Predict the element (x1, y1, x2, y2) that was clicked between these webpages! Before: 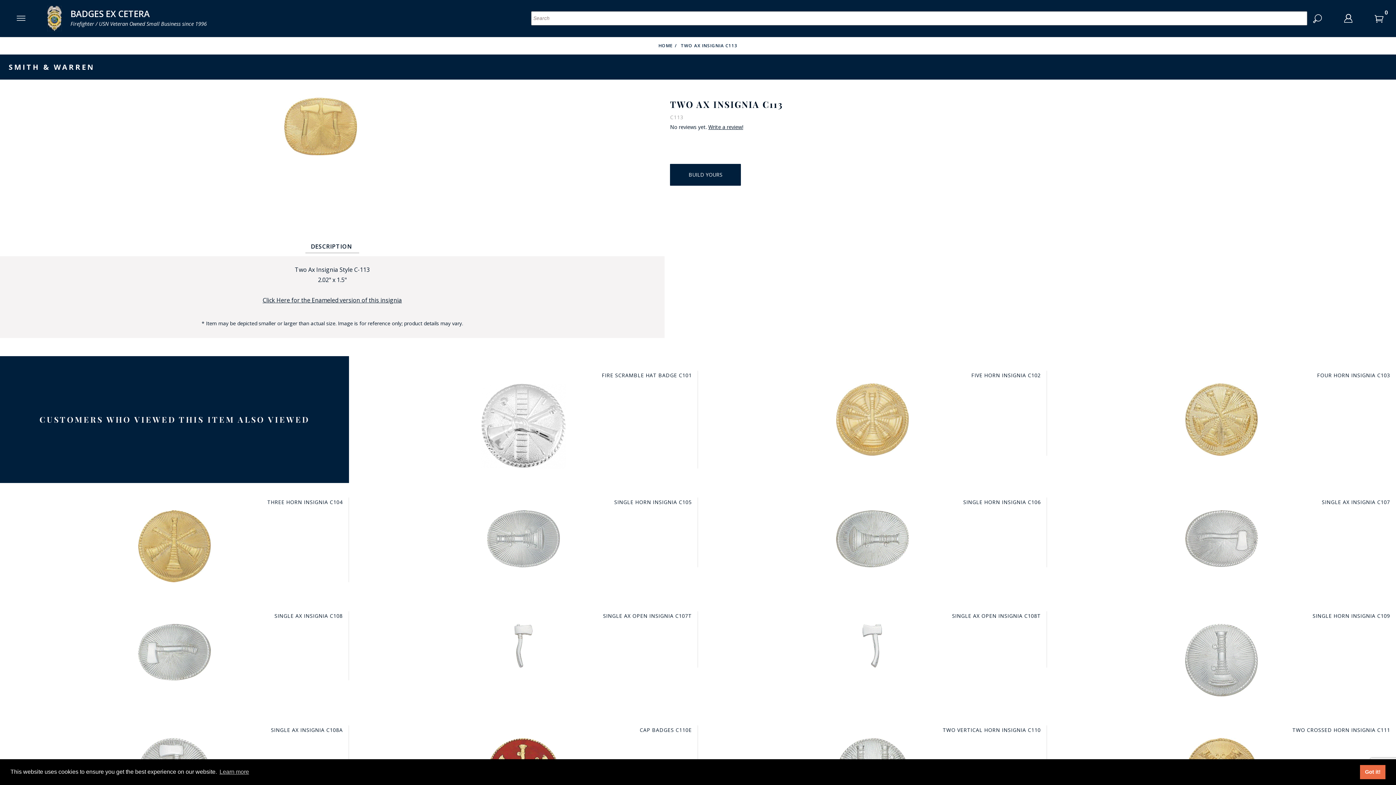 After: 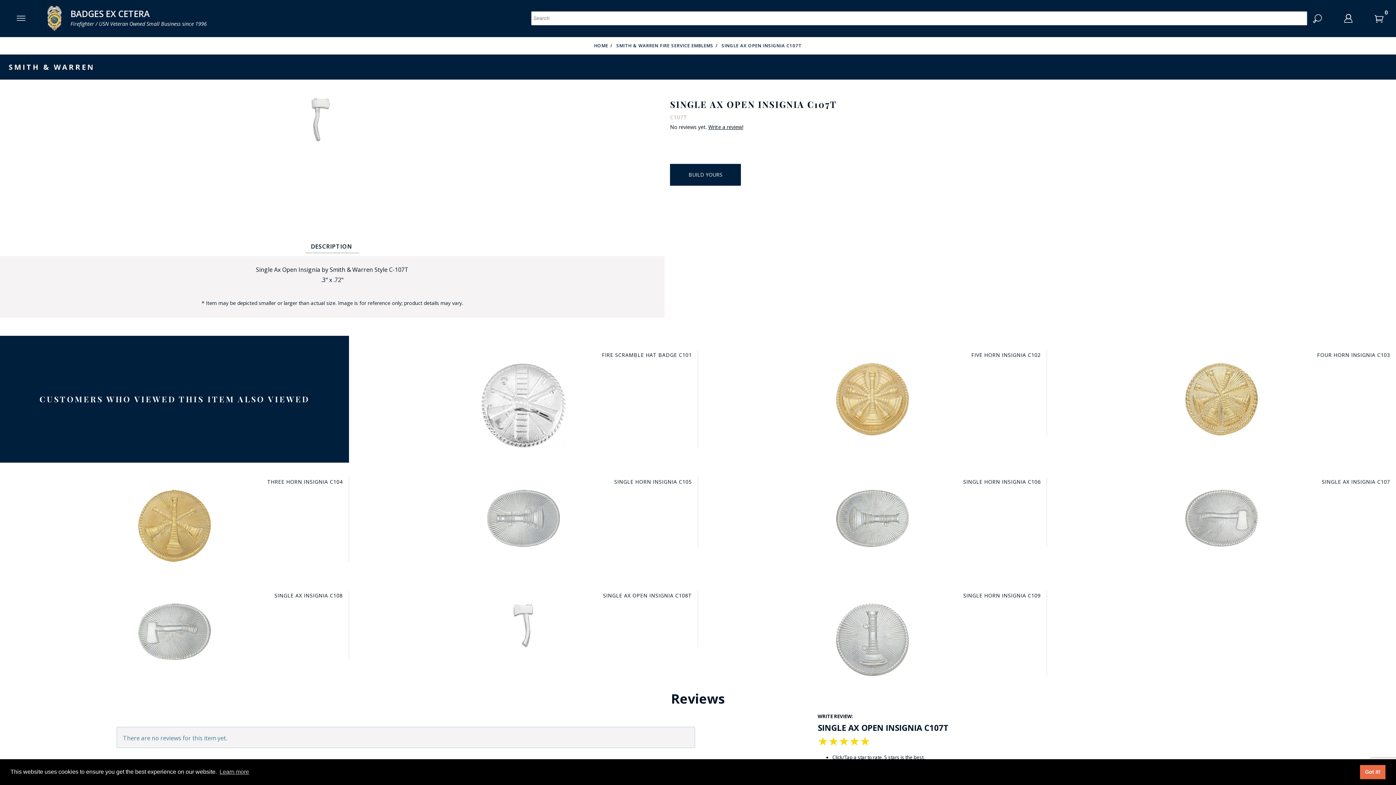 Action: bbox: (439, 624, 607, 668)